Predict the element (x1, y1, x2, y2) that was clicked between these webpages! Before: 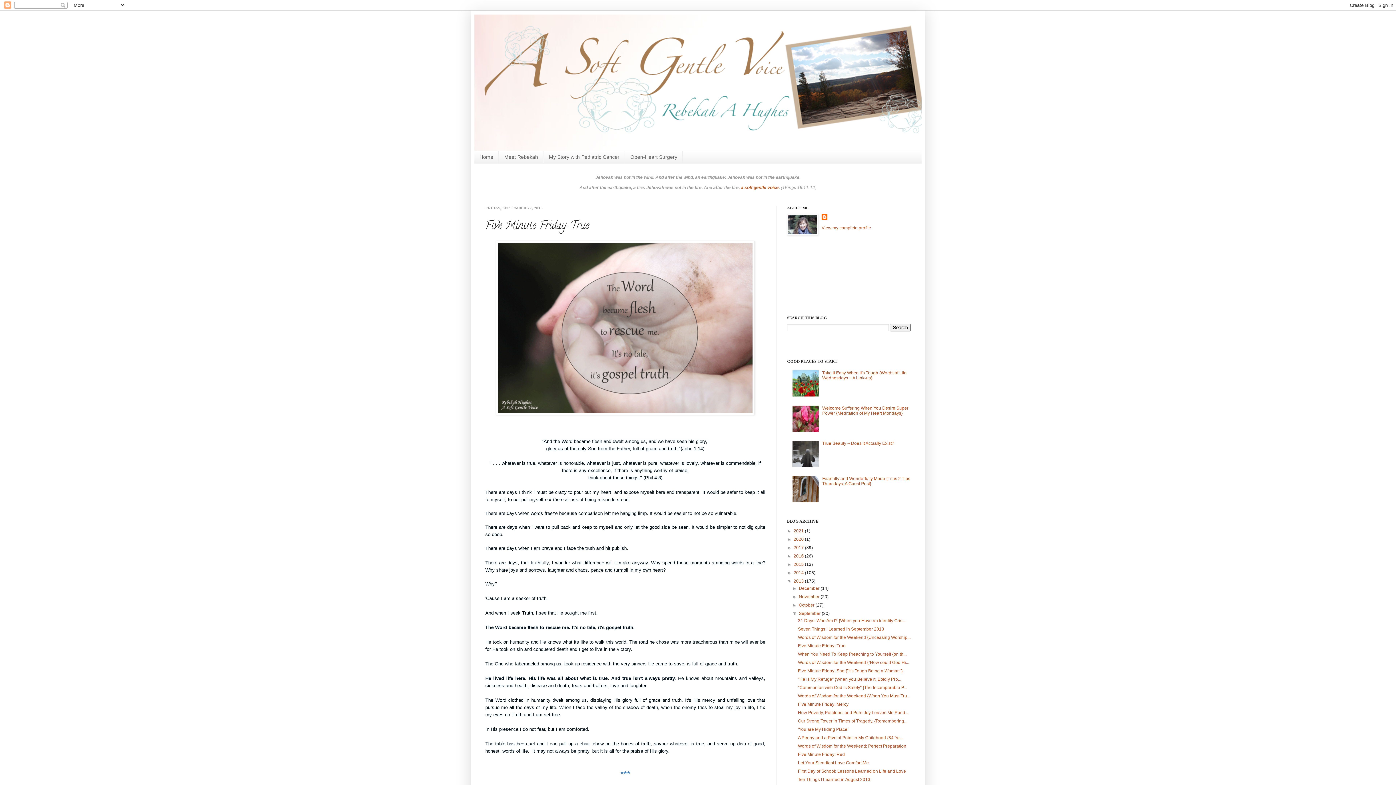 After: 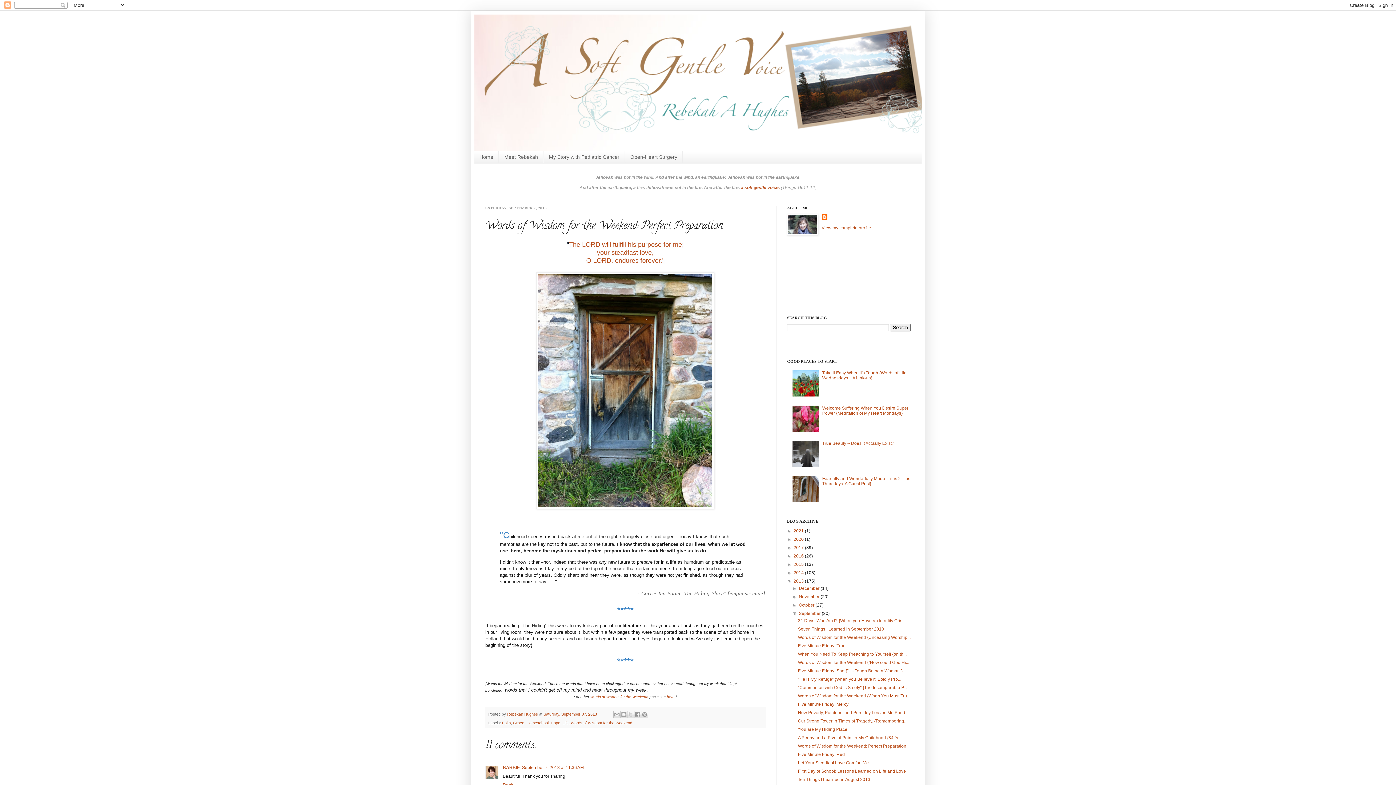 Action: label: Words of Wisdom for the Weekend: Perfect Preparation bbox: (798, 743, 906, 749)